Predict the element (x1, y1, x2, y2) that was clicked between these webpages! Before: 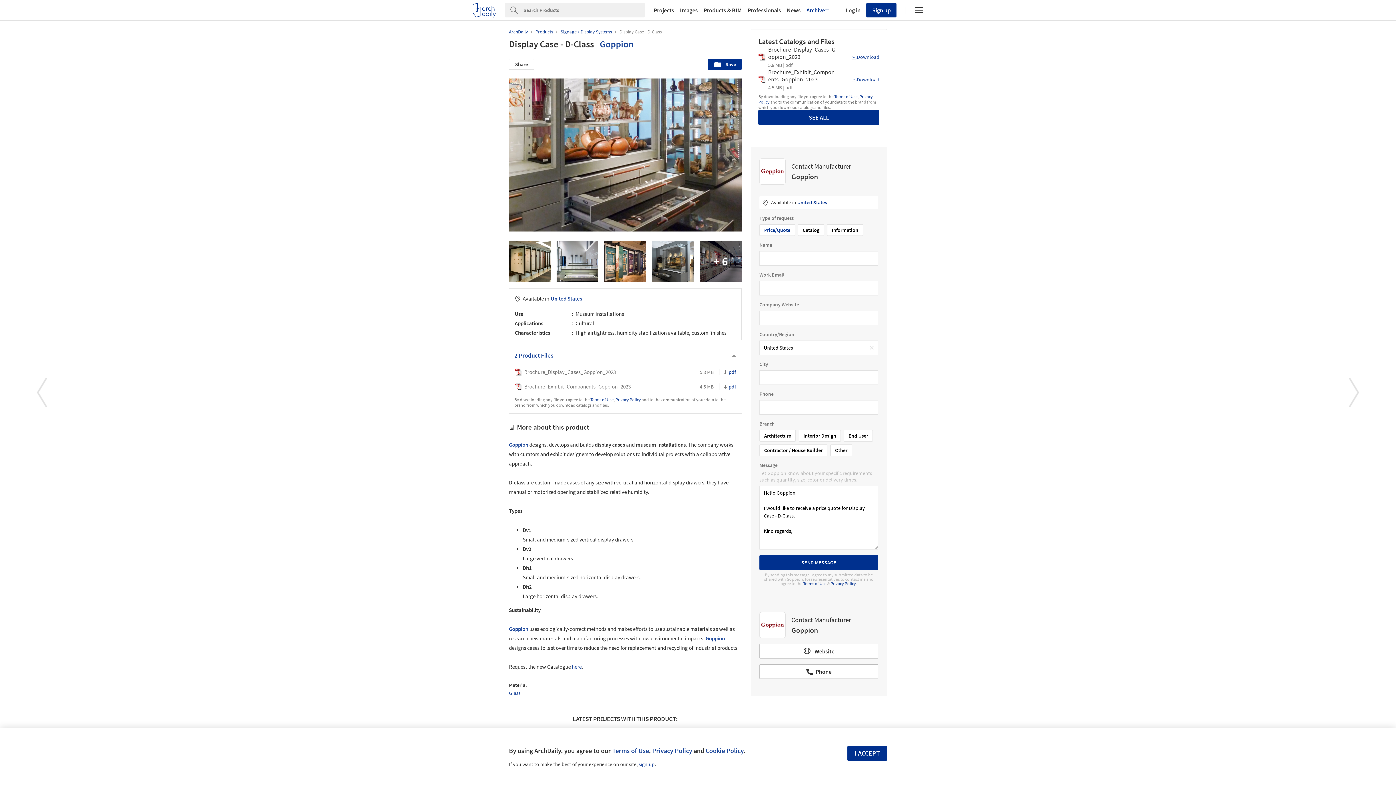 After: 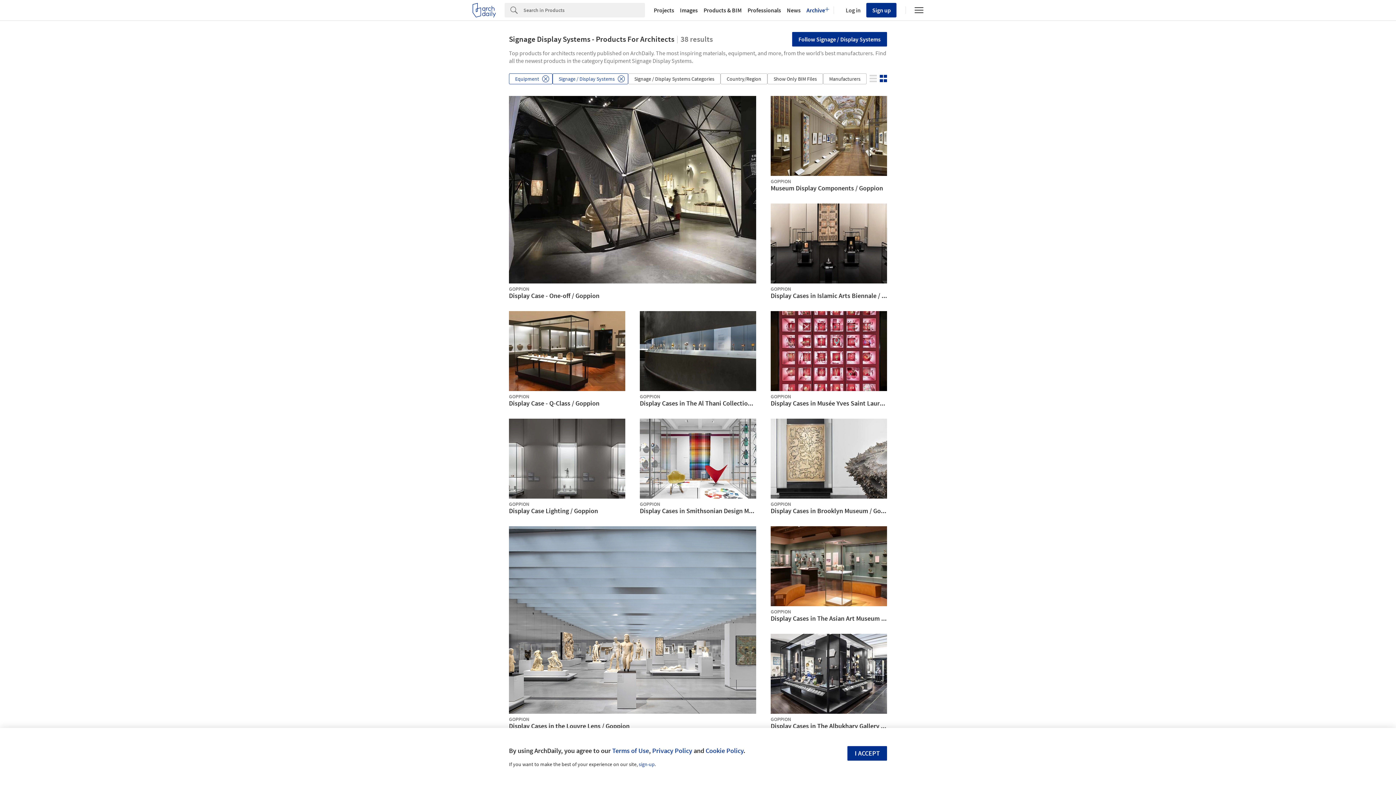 Action: label: Signage / Display Systems  bbox: (560, 28, 613, 34)